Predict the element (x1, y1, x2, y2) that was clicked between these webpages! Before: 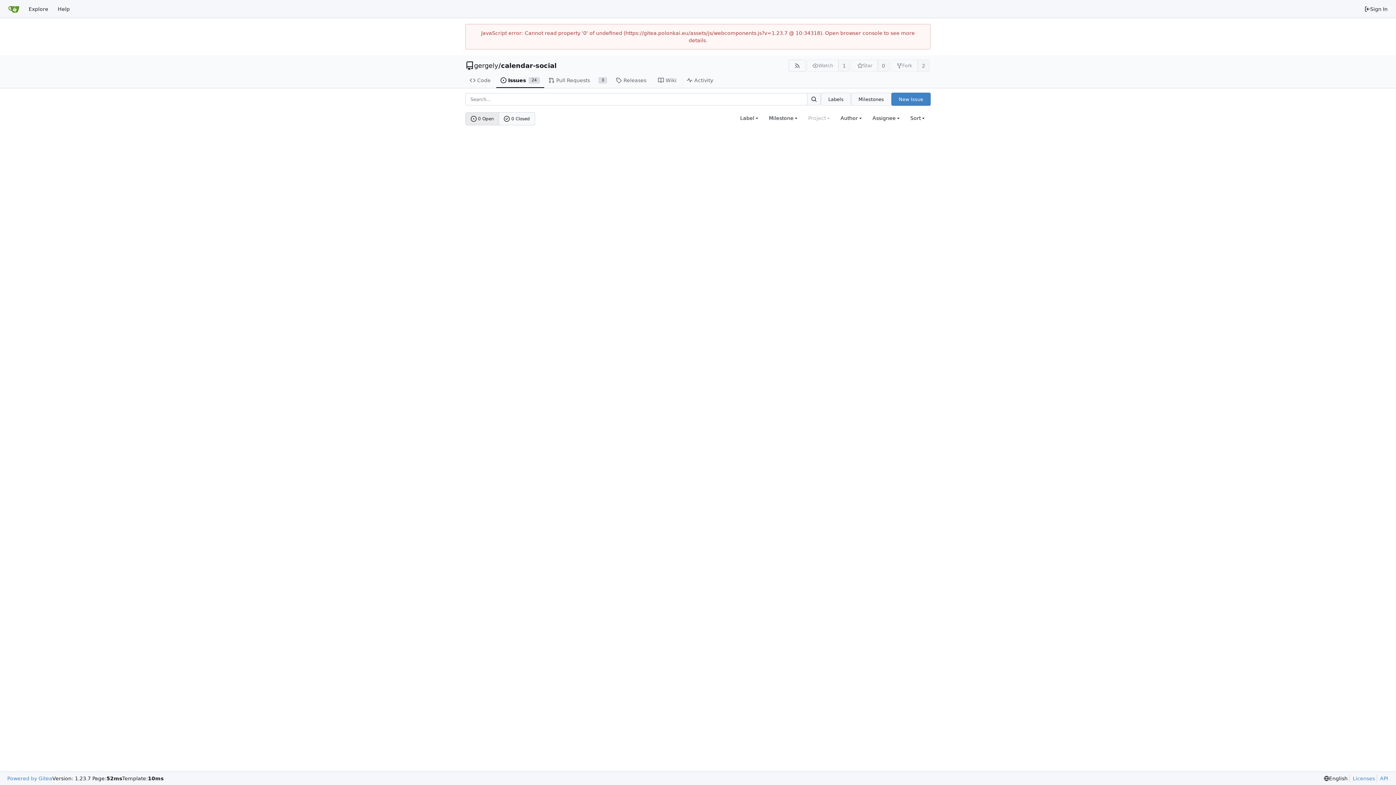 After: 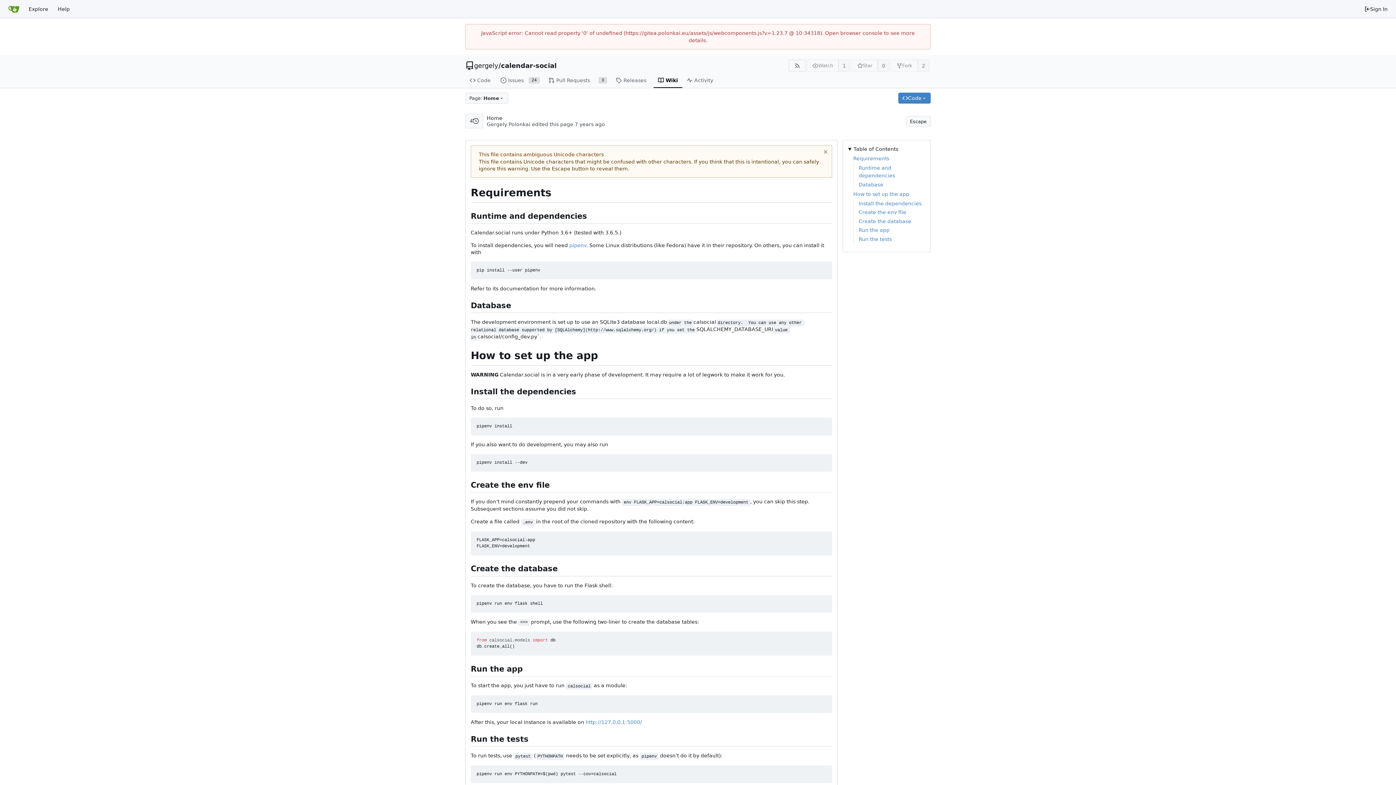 Action: label: Wiki bbox: (653, 73, 682, 88)